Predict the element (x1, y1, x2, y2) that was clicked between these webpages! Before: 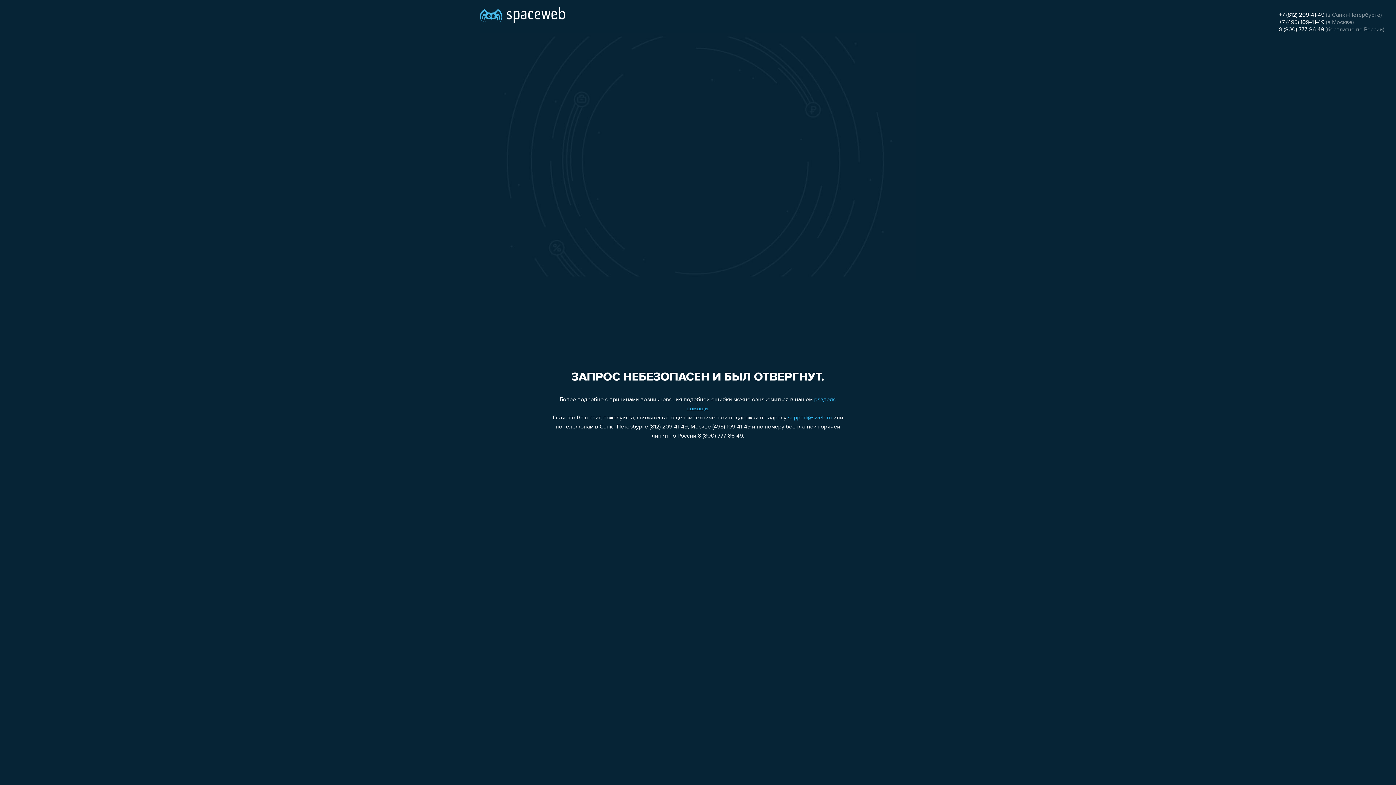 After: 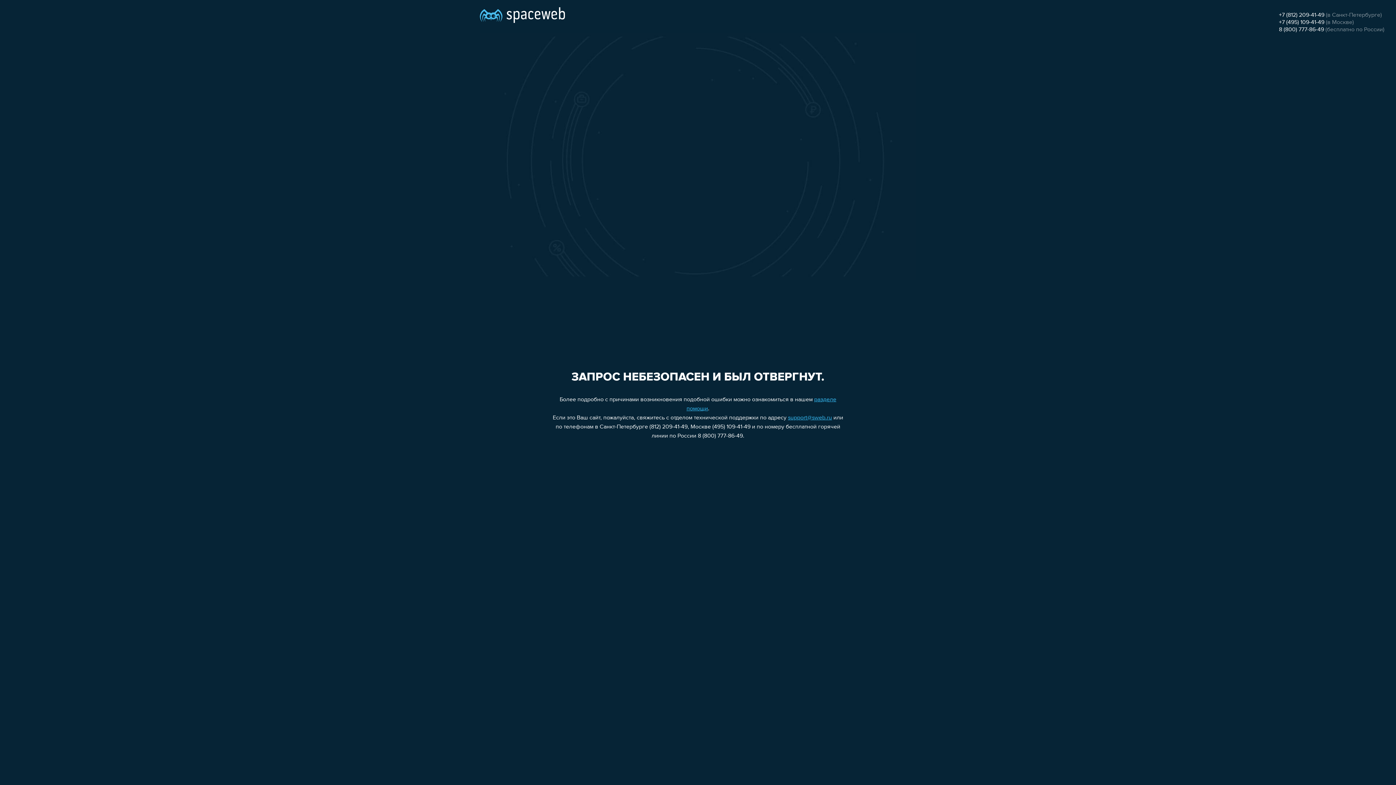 Action: label: support@sweb.ru bbox: (788, 415, 832, 421)